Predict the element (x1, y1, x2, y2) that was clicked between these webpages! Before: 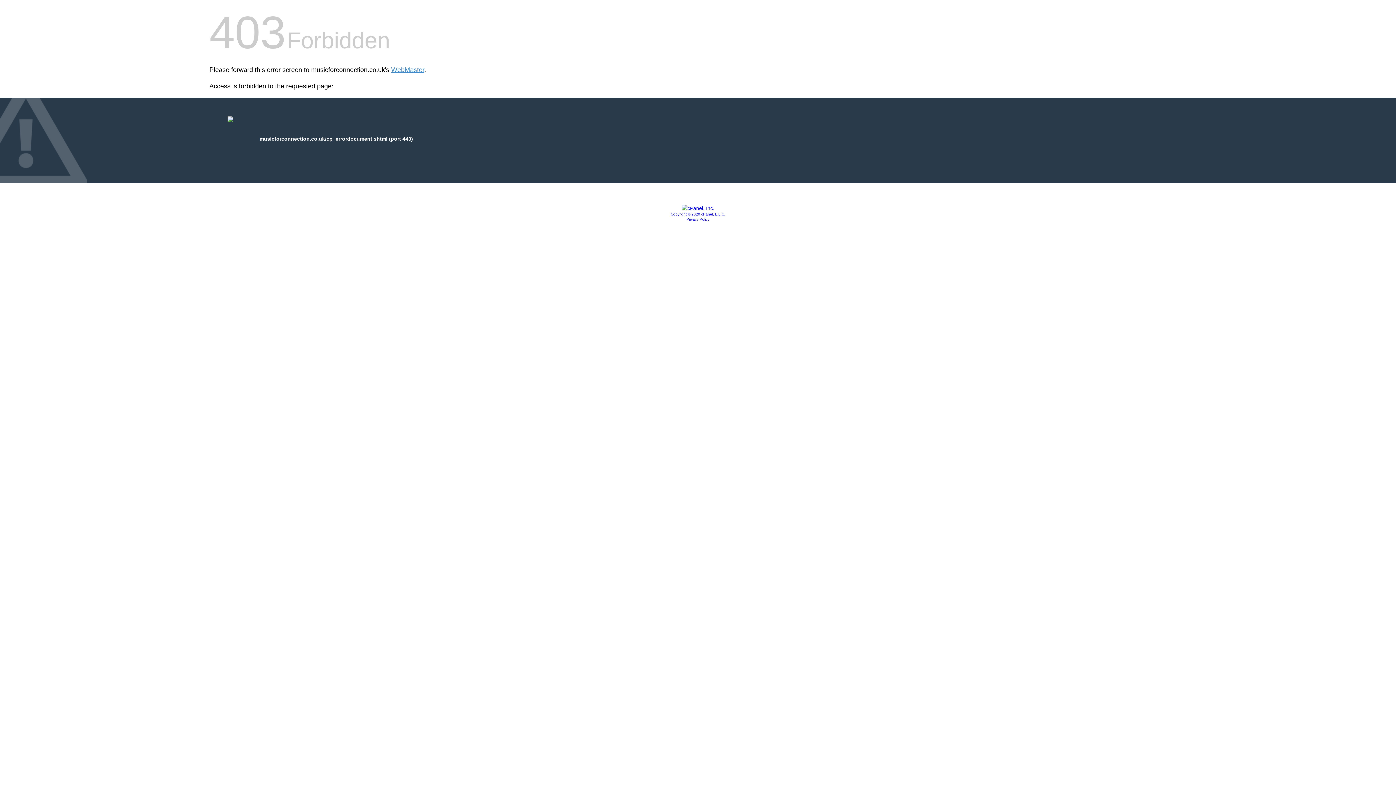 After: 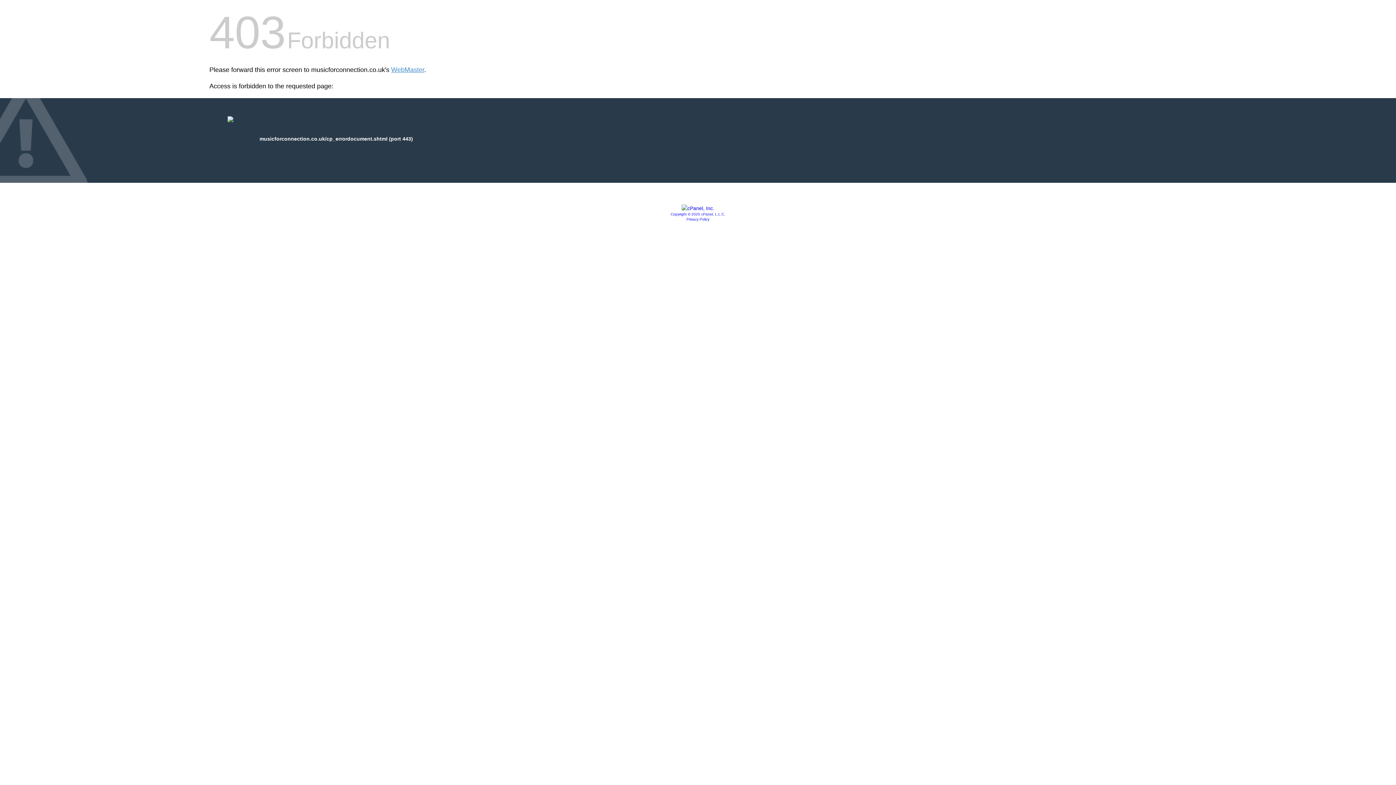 Action: bbox: (686, 217, 709, 221) label: Privacy Policy